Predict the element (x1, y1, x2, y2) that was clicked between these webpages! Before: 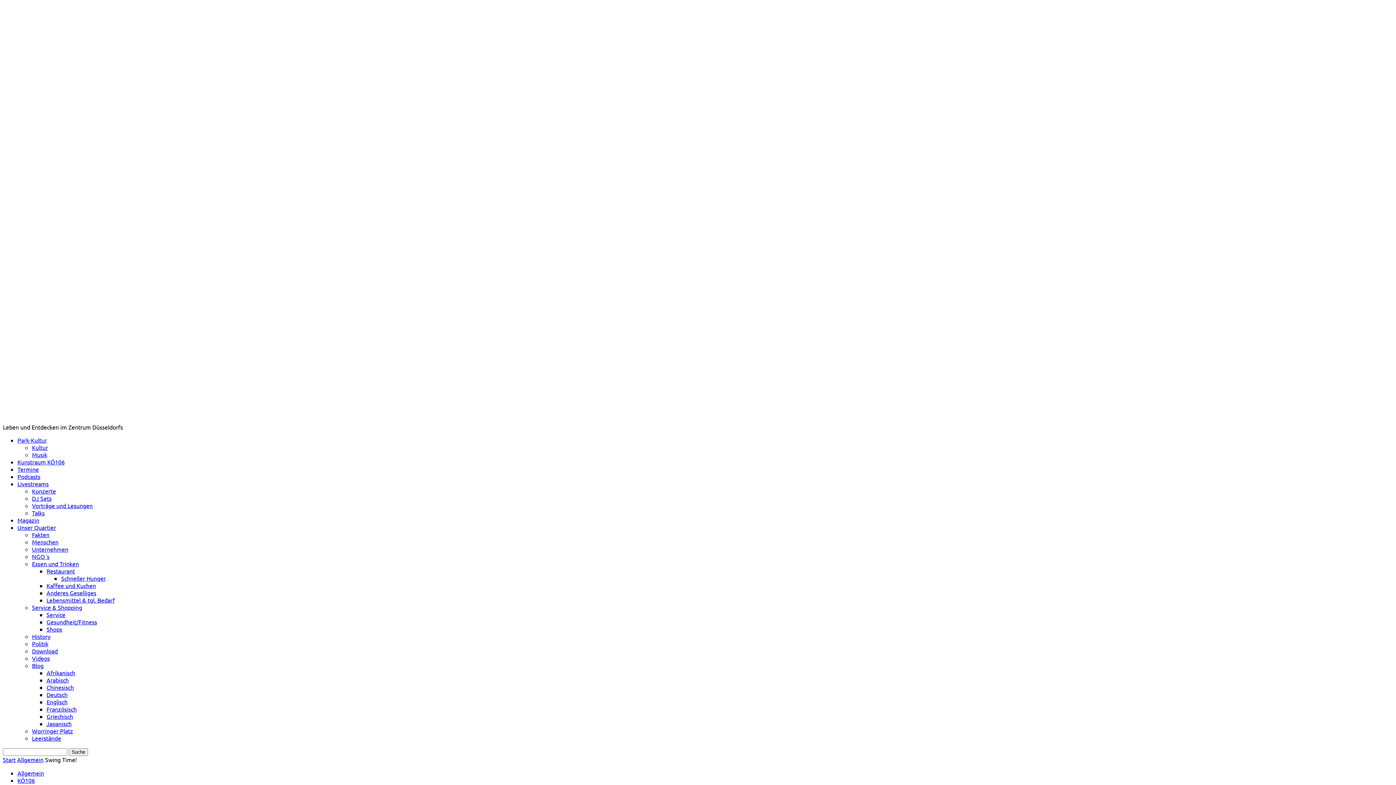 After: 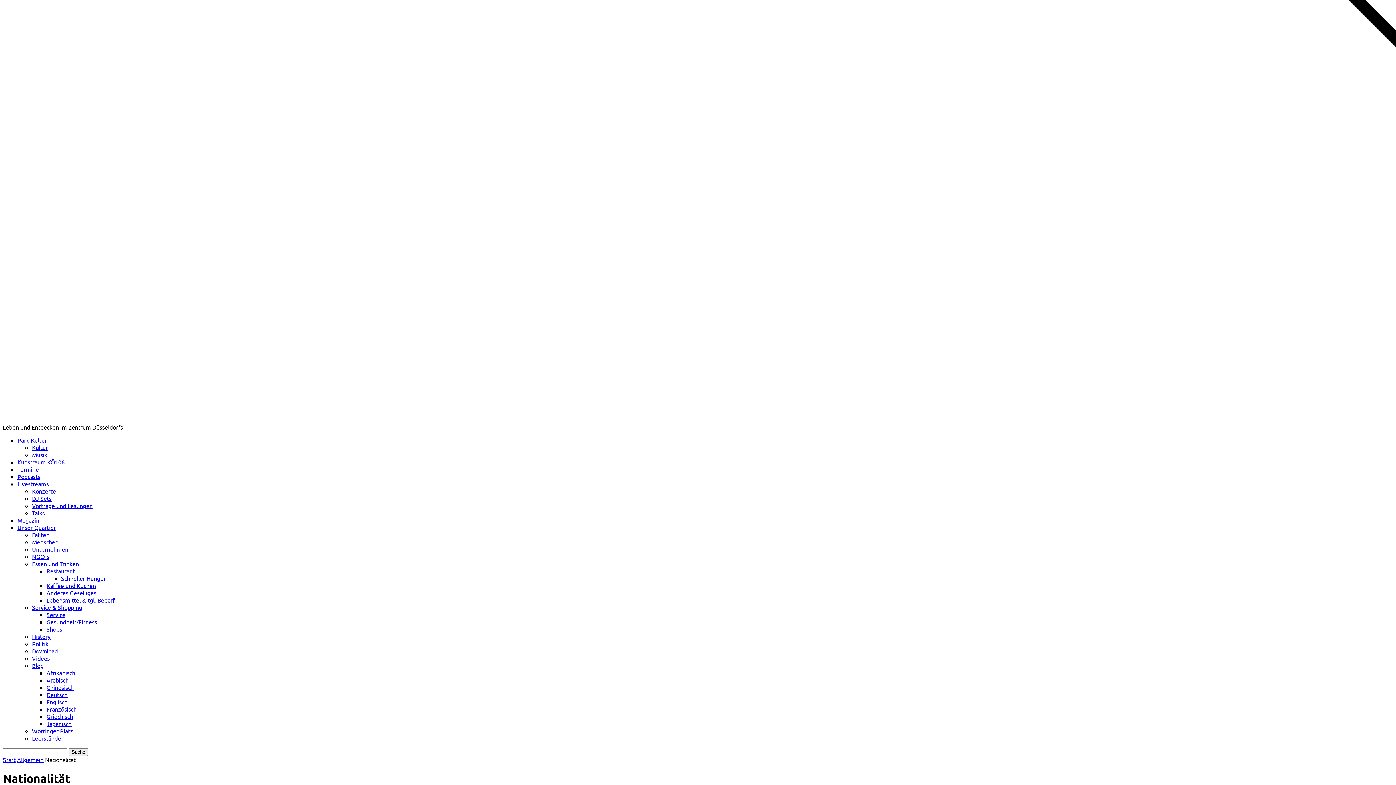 Action: bbox: (32, 662, 43, 669) label: Blog